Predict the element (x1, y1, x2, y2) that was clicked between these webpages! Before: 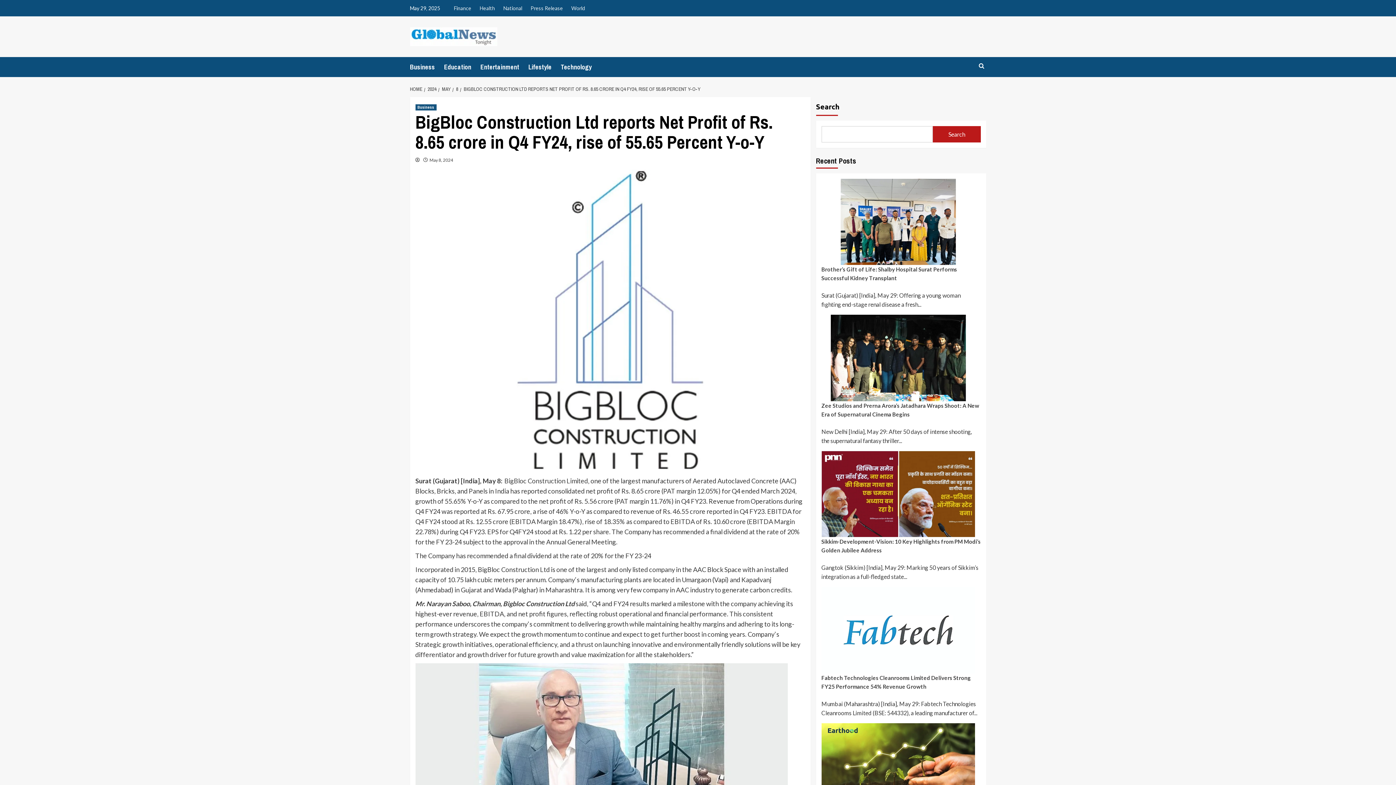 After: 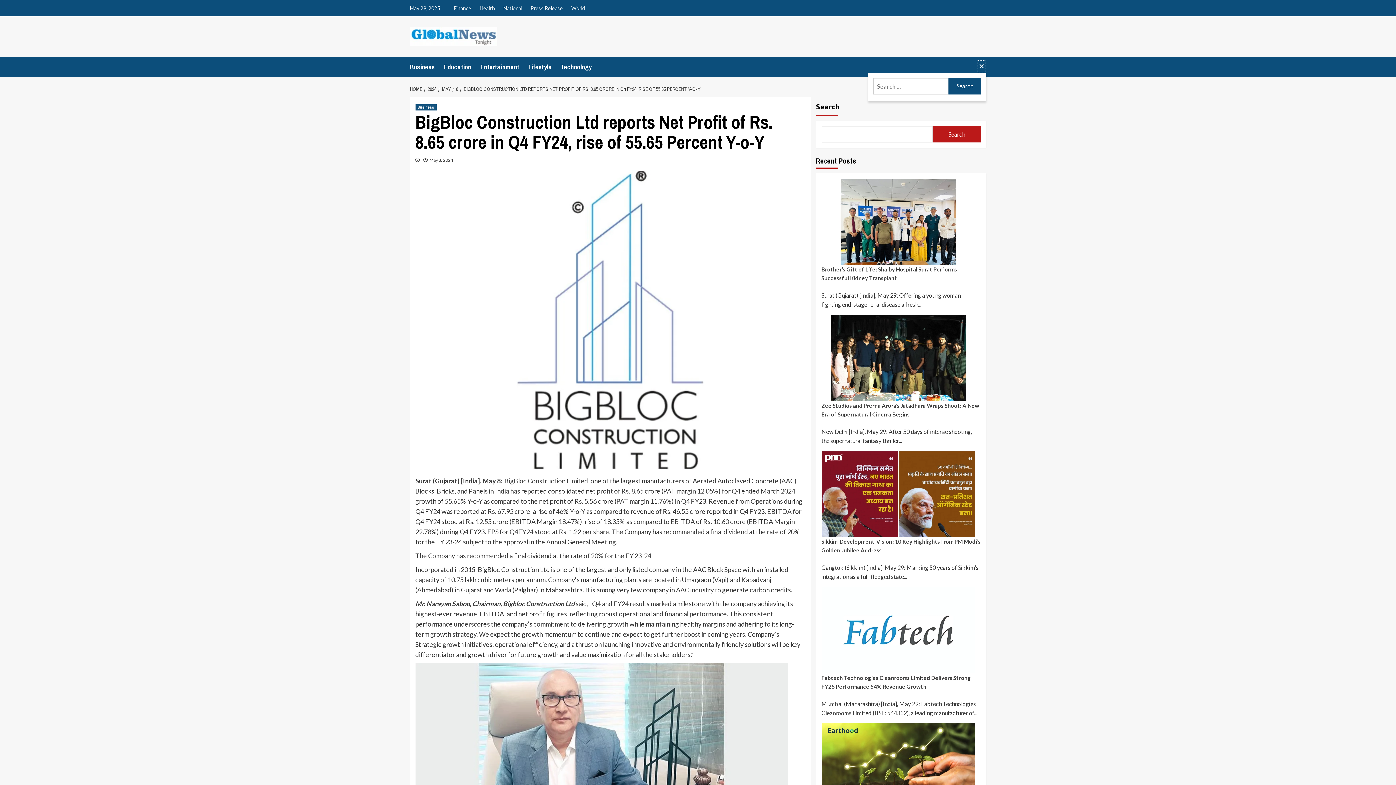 Action: bbox: (977, 59, 986, 72)